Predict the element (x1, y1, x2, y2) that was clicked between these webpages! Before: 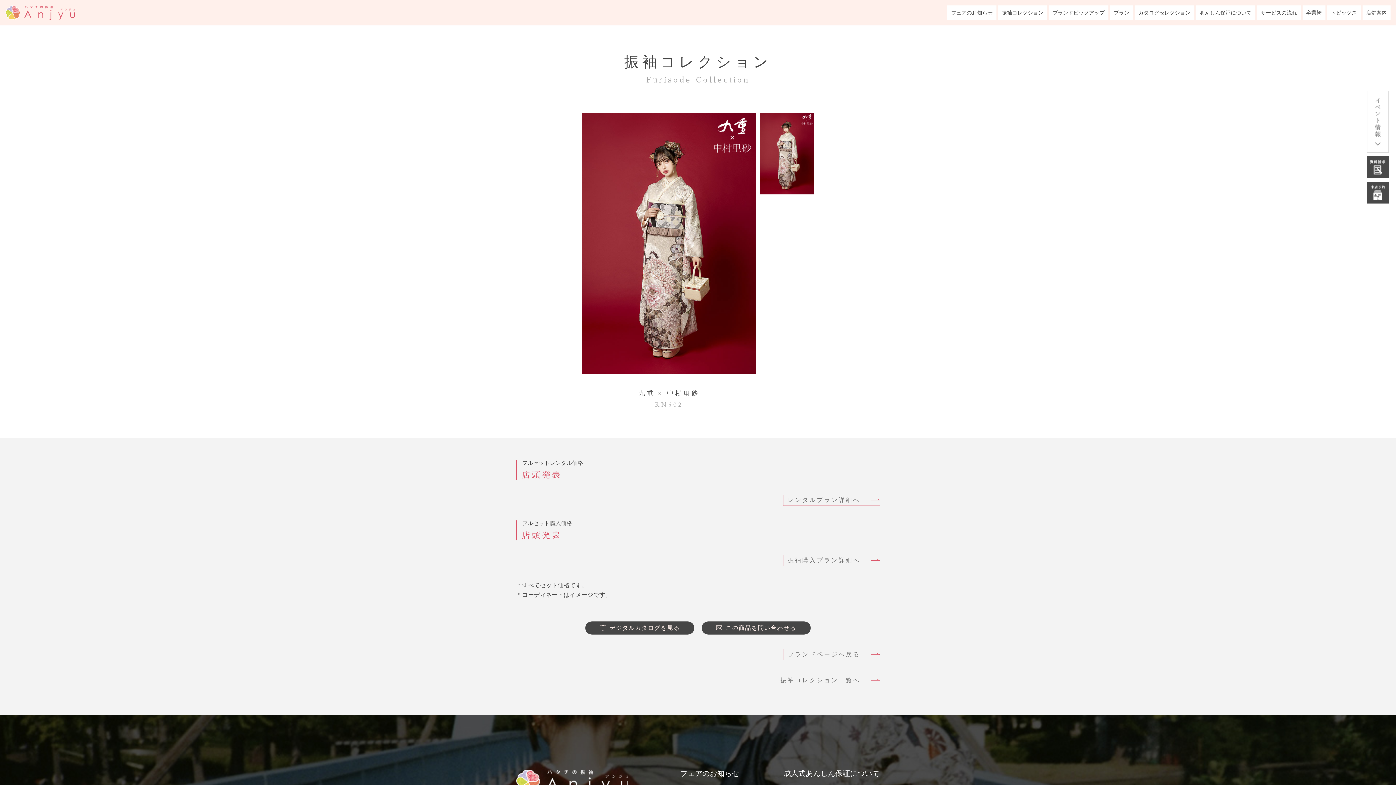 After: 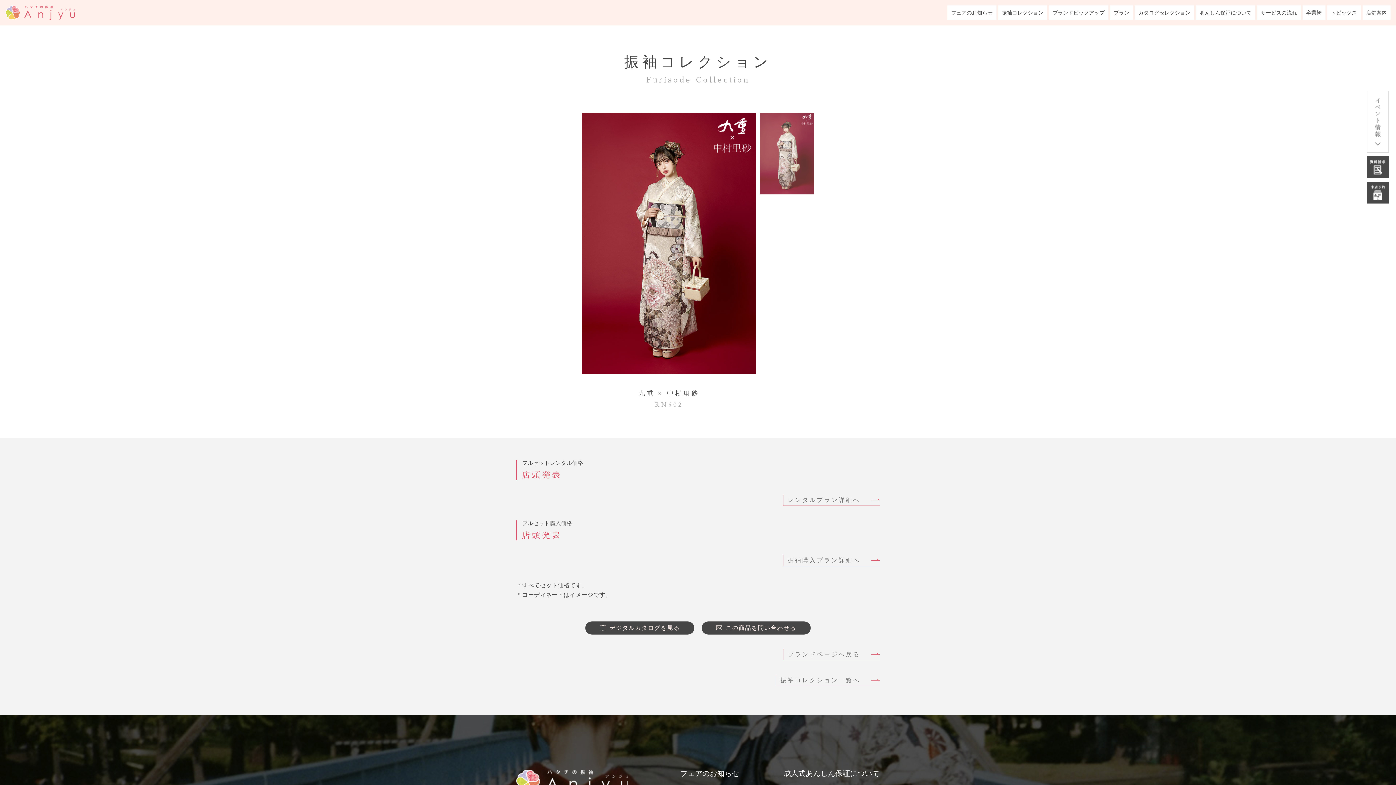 Action: bbox: (760, 186, 814, 192)